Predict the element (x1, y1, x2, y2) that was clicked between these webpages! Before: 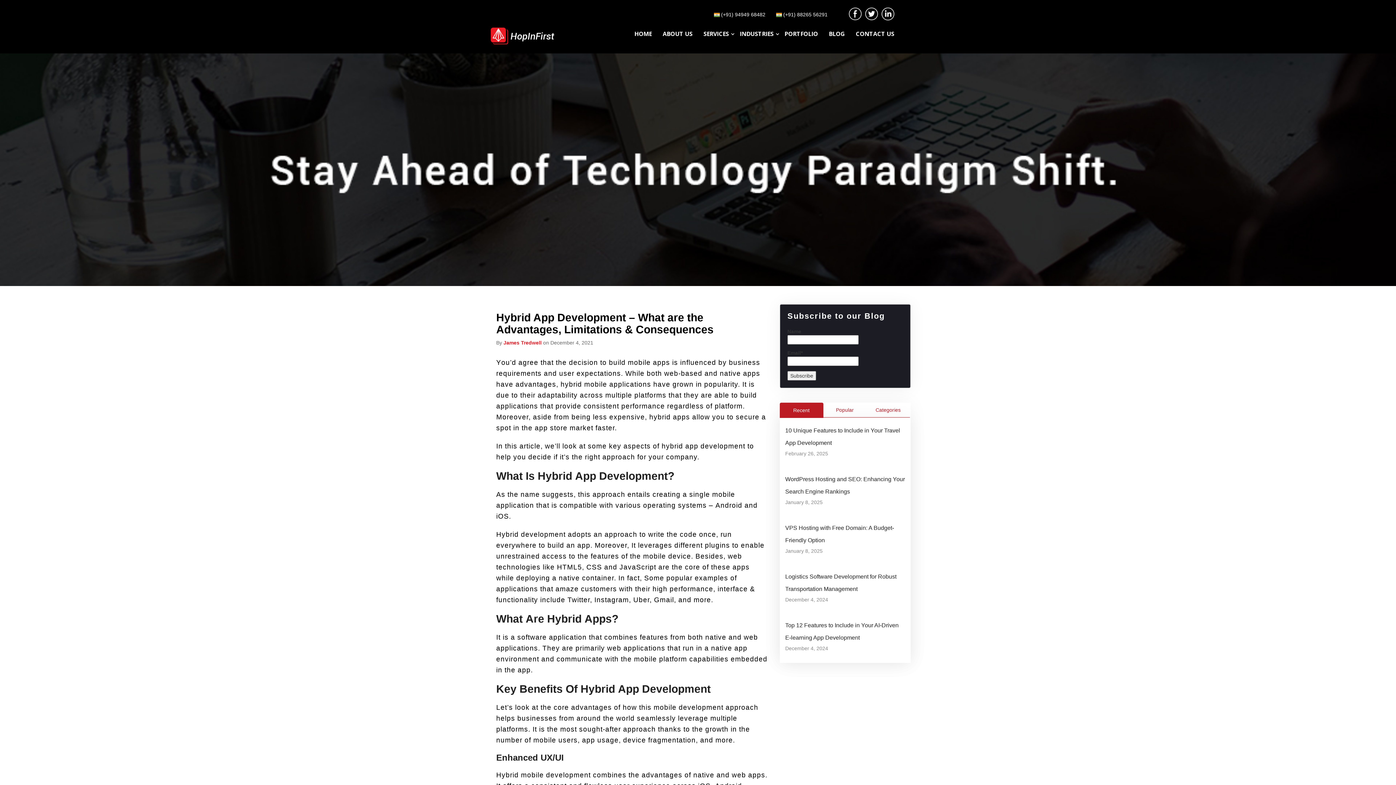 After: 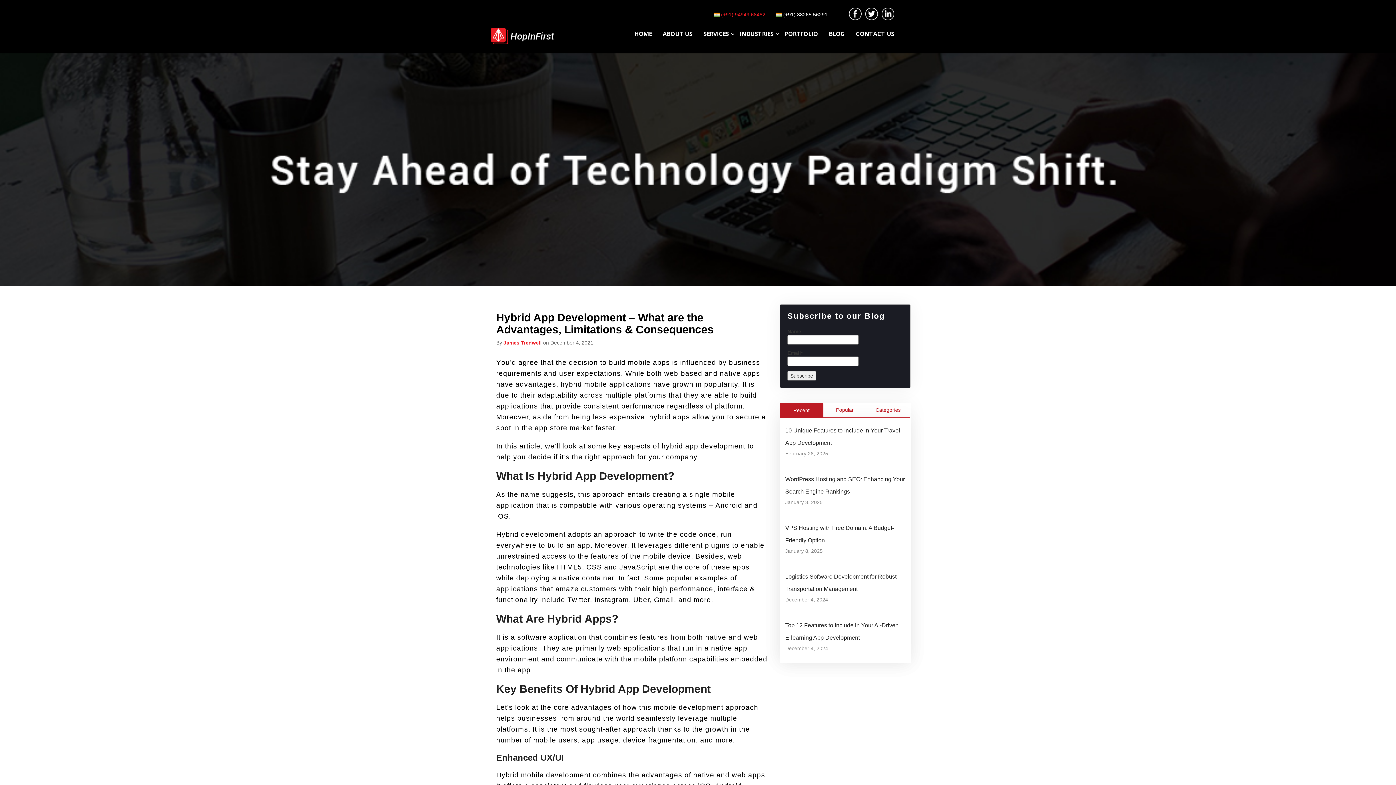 Action: label:  (+91) 94949 68482 bbox: (714, 10, 774, 18)